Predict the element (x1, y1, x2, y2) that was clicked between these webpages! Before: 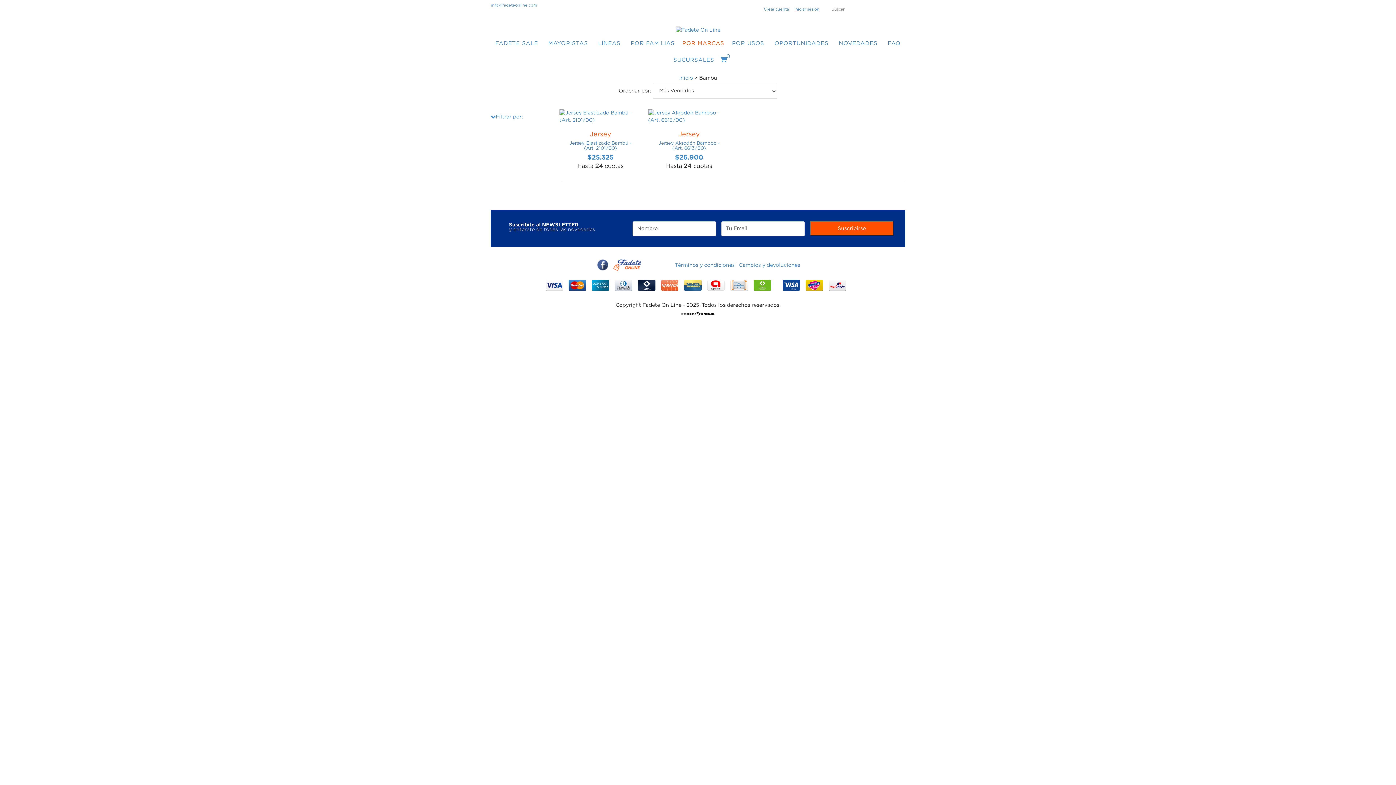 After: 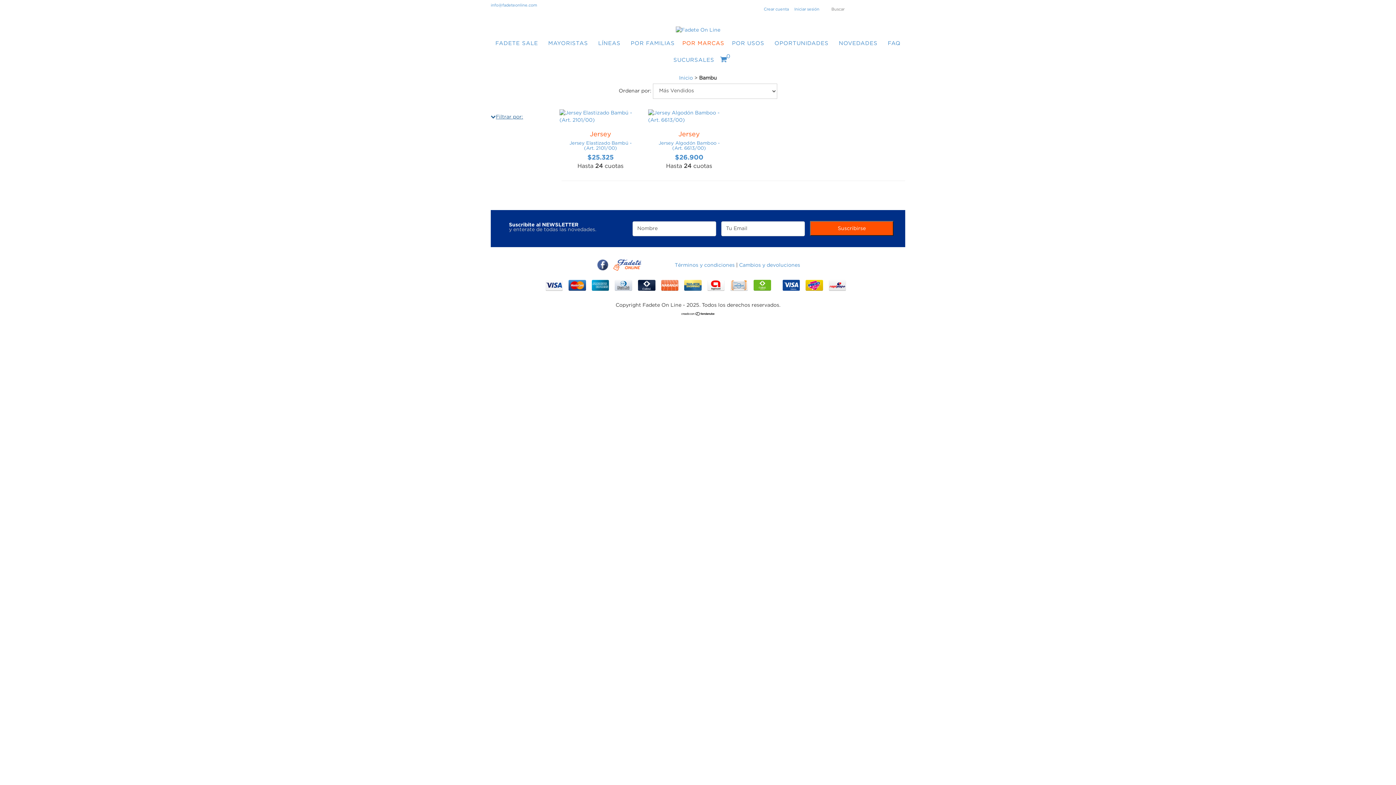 Action: bbox: (490, 114, 523, 119) label: Filtrar por: